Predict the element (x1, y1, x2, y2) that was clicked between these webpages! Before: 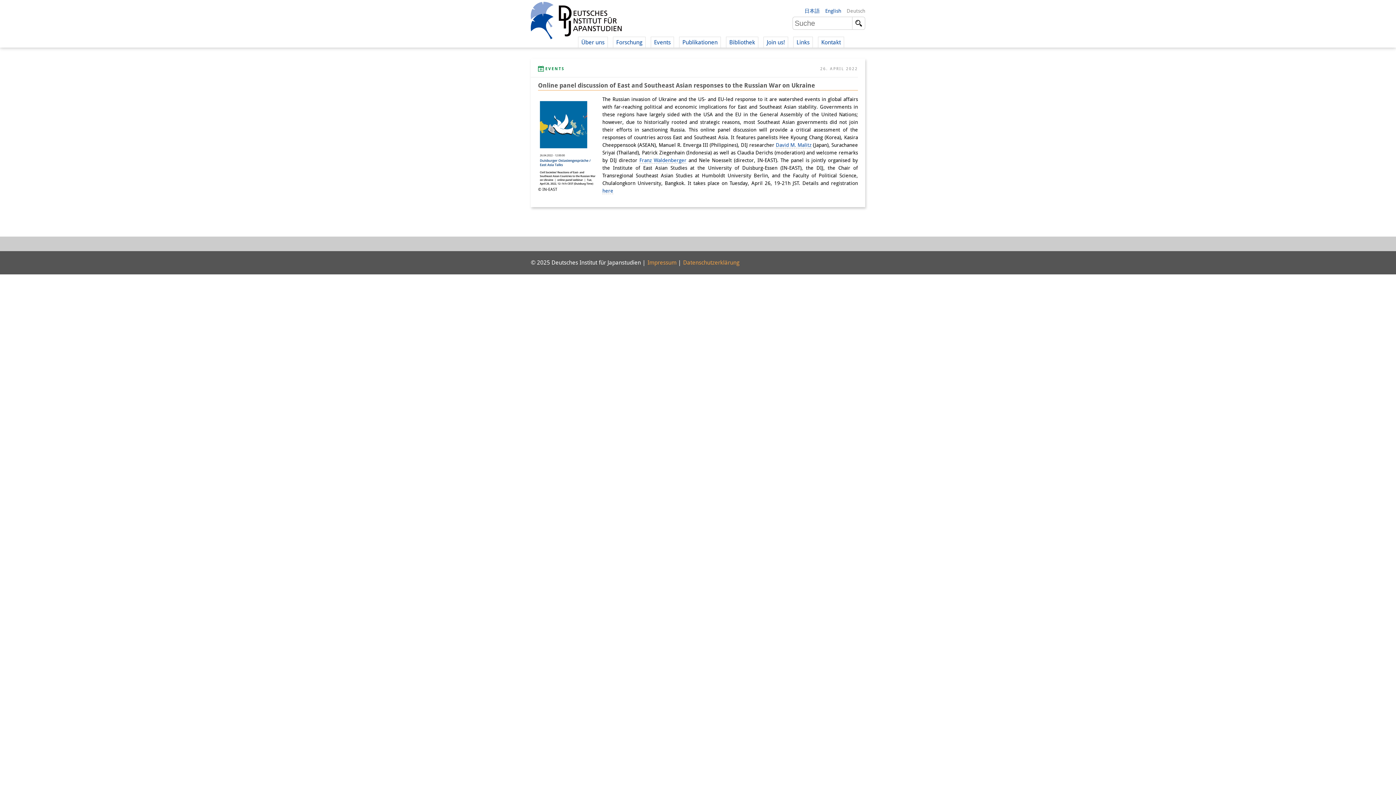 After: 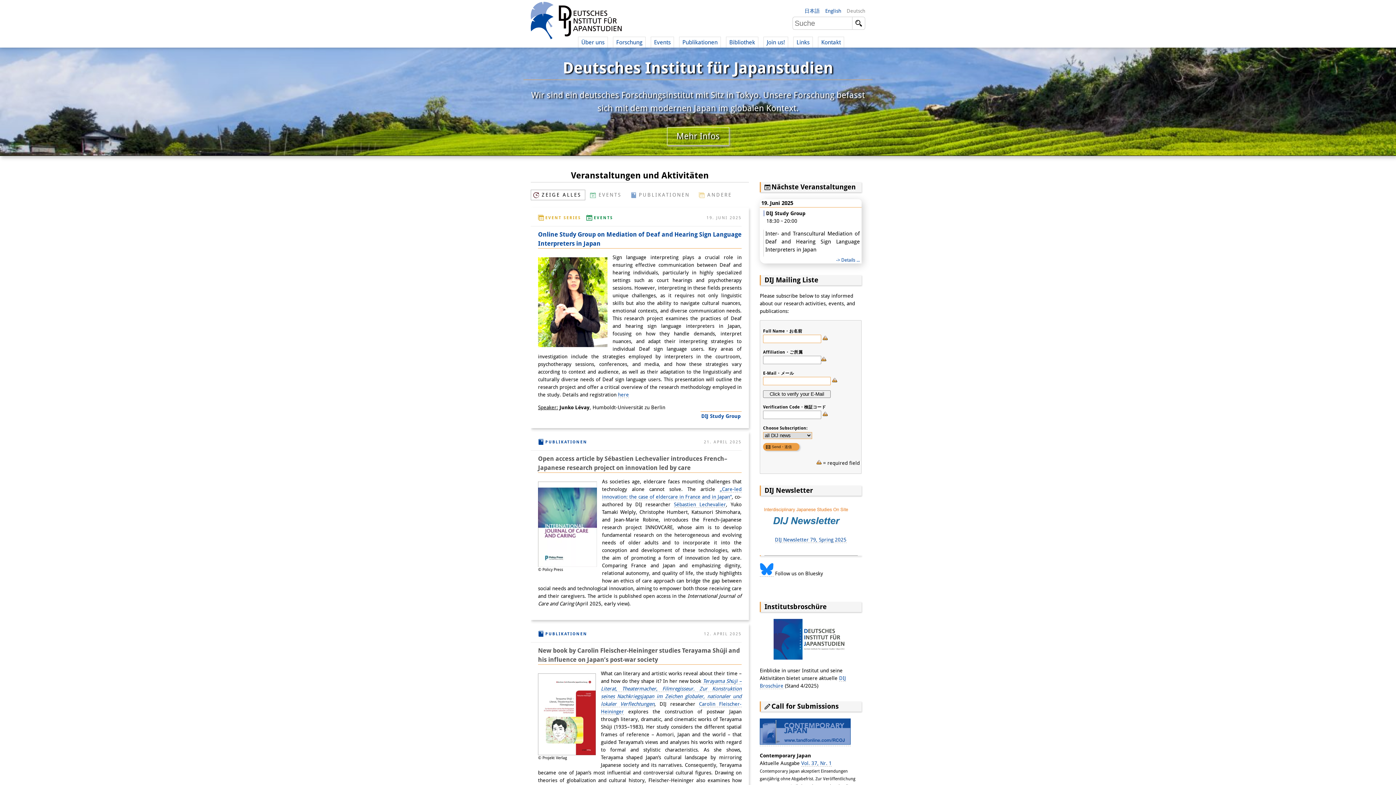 Action: label: Deutsches Institut für Japanstudien bbox: (530, 1, 621, 41)